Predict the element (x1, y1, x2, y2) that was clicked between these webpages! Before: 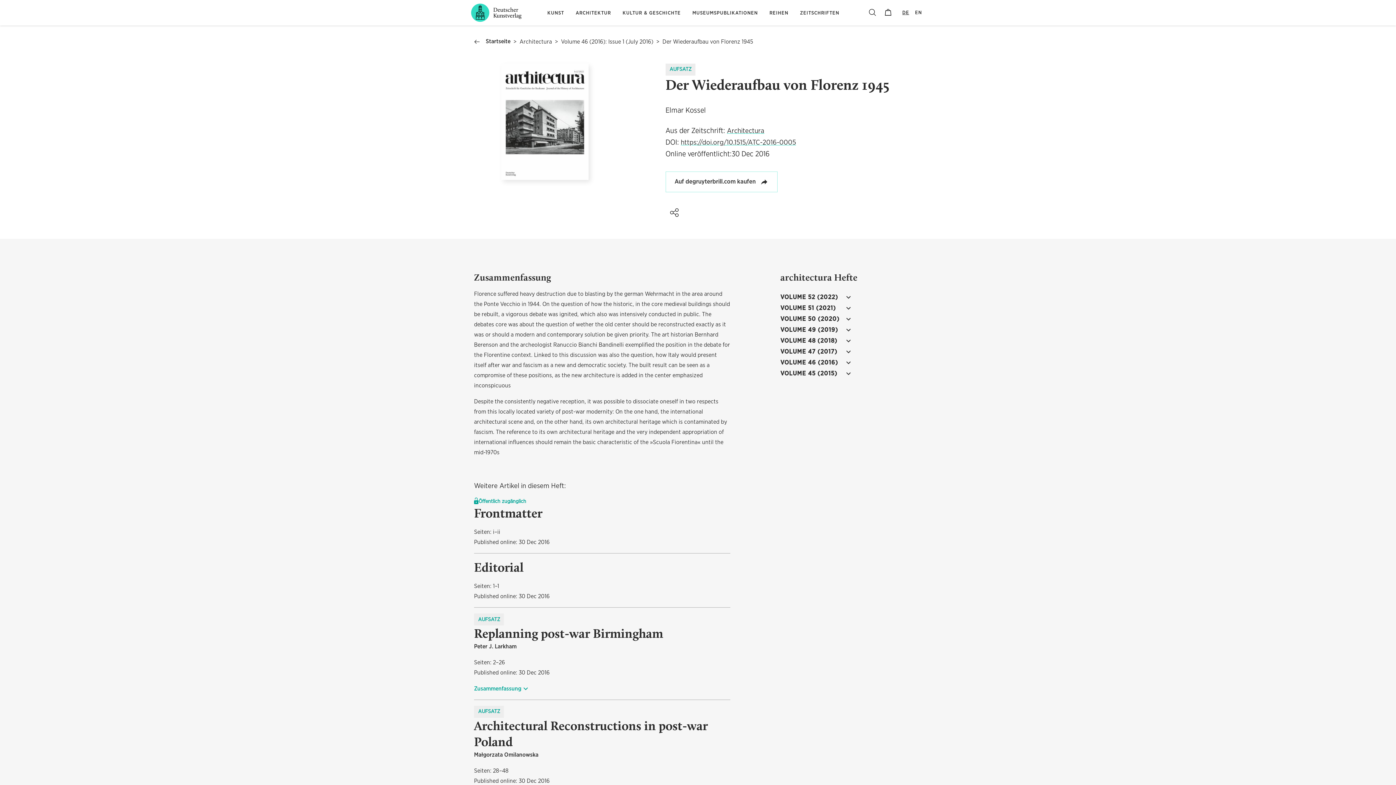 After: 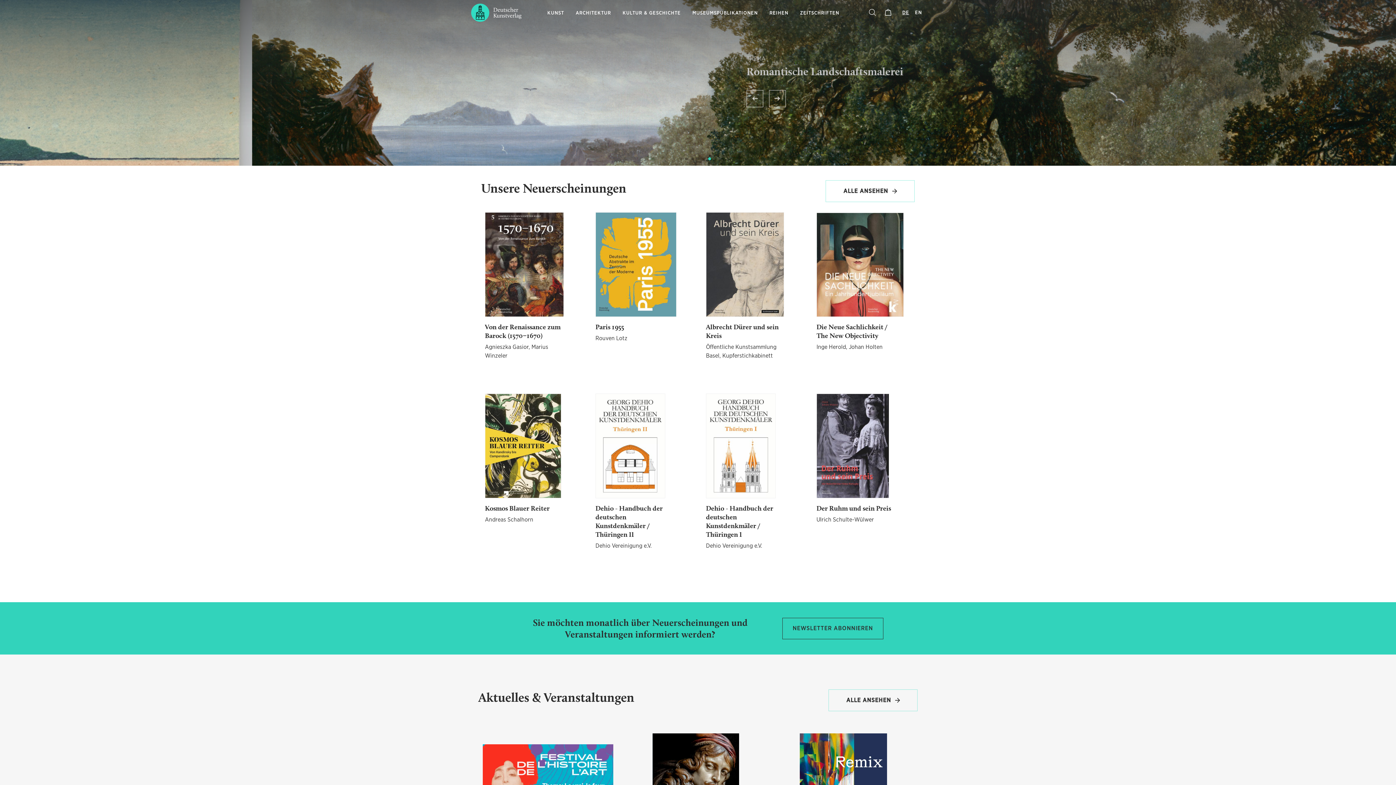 Action: bbox: (471, 2, 521, 23)